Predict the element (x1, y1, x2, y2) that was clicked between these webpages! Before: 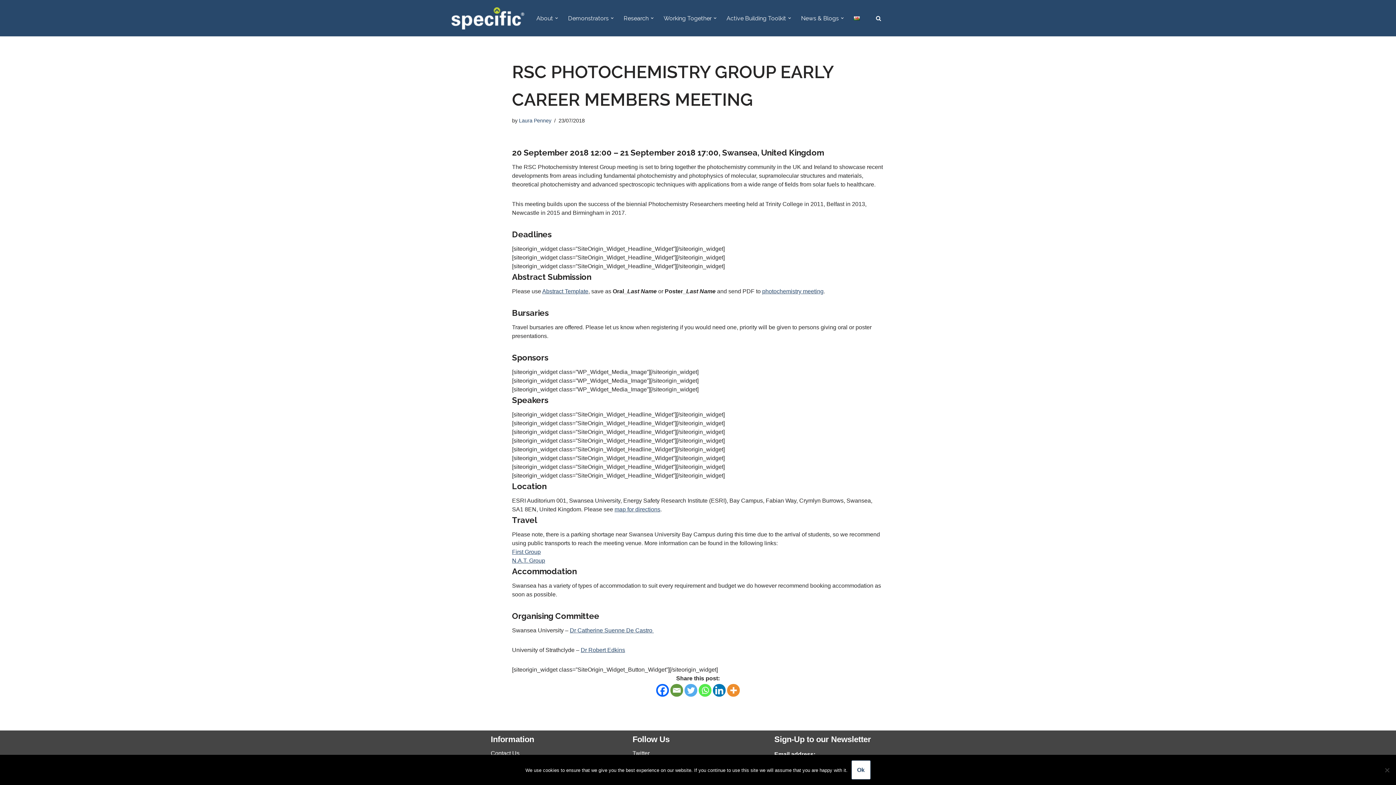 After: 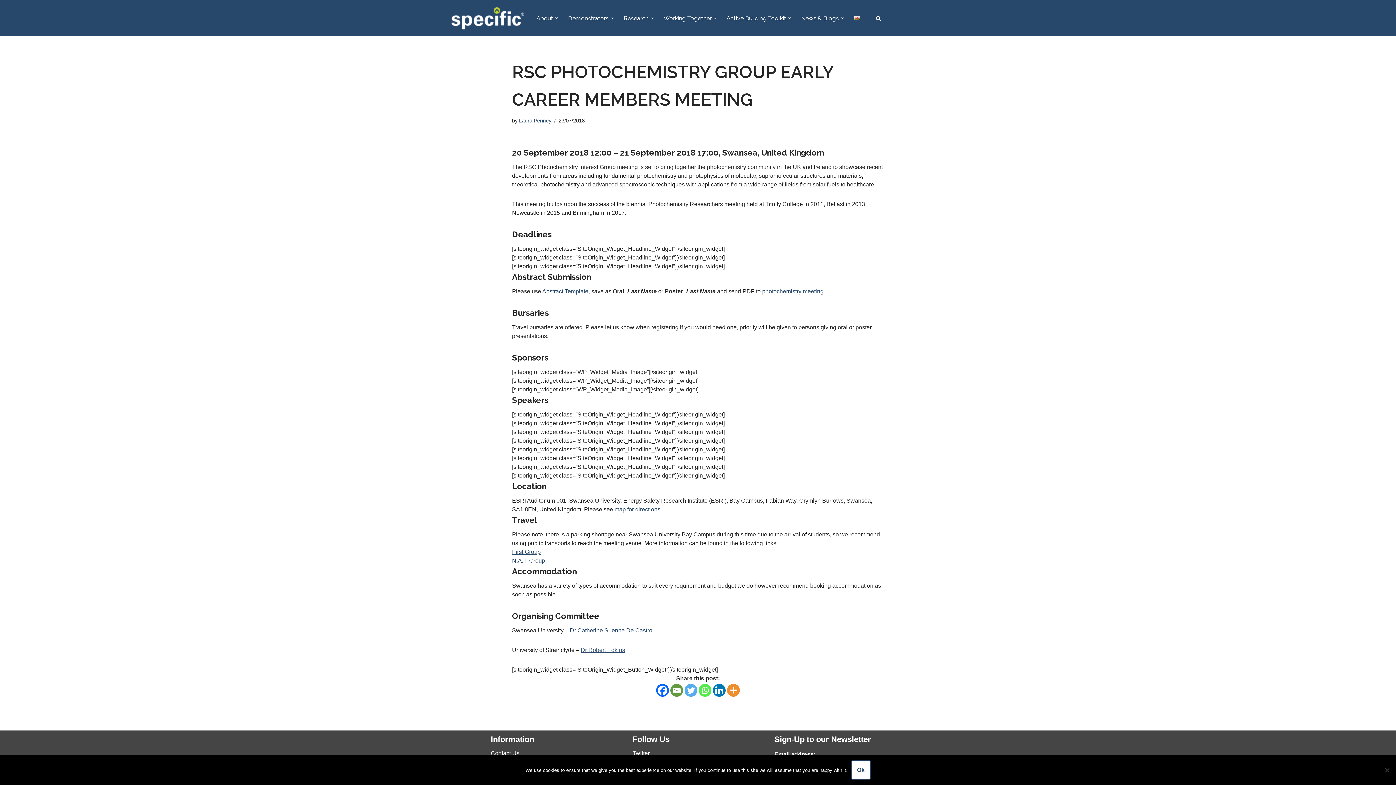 Action: bbox: (580, 647, 625, 653) label: Dr Robert Edkins